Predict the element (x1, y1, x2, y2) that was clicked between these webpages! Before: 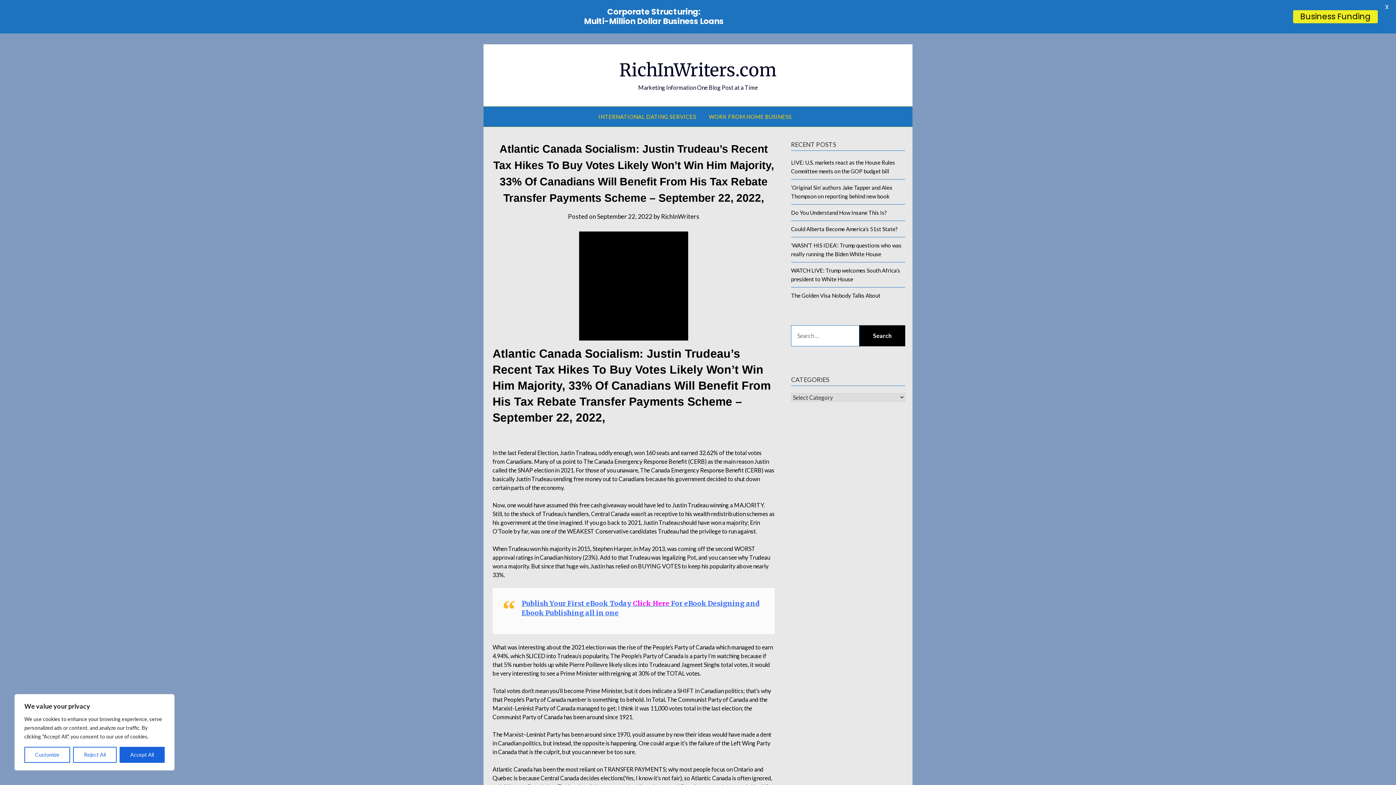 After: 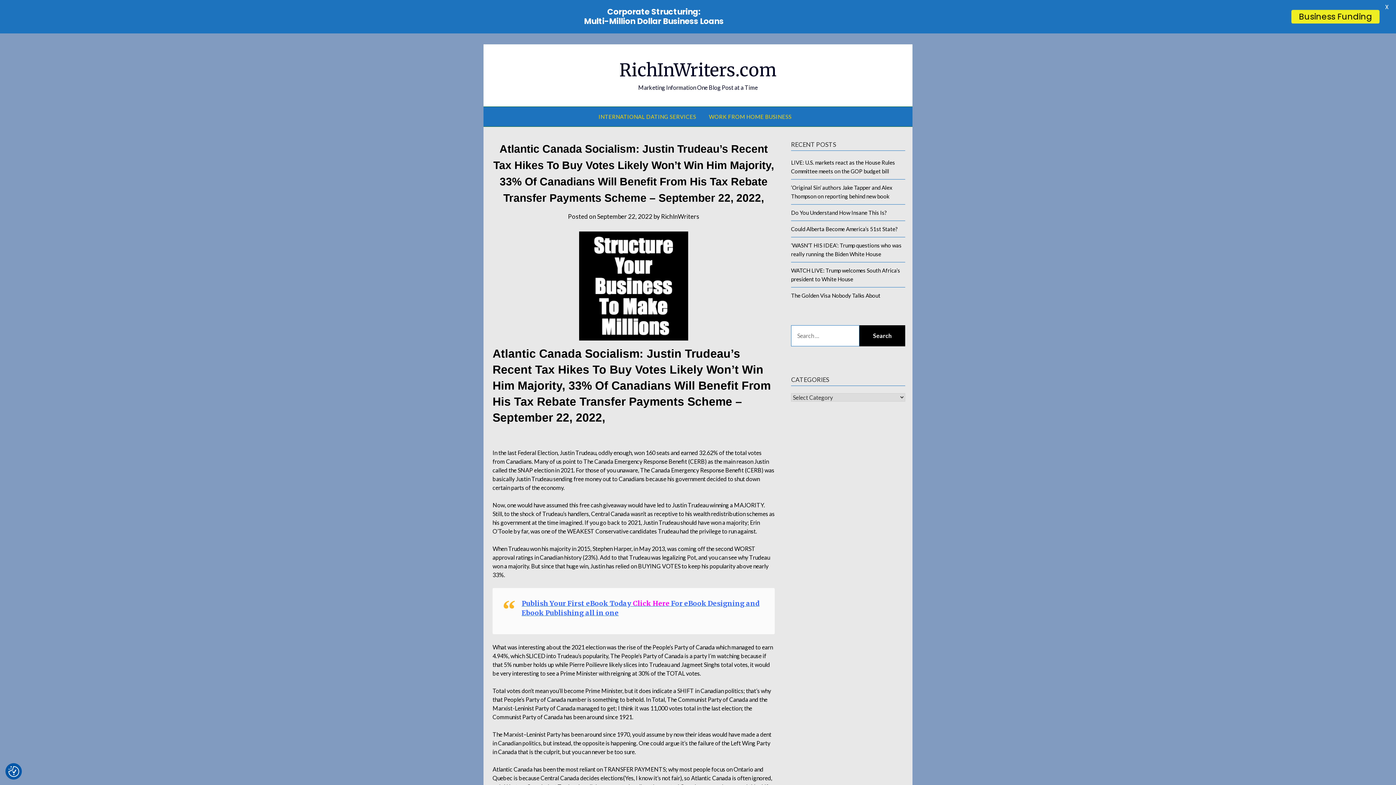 Action: bbox: (73, 747, 116, 763) label: Reject All